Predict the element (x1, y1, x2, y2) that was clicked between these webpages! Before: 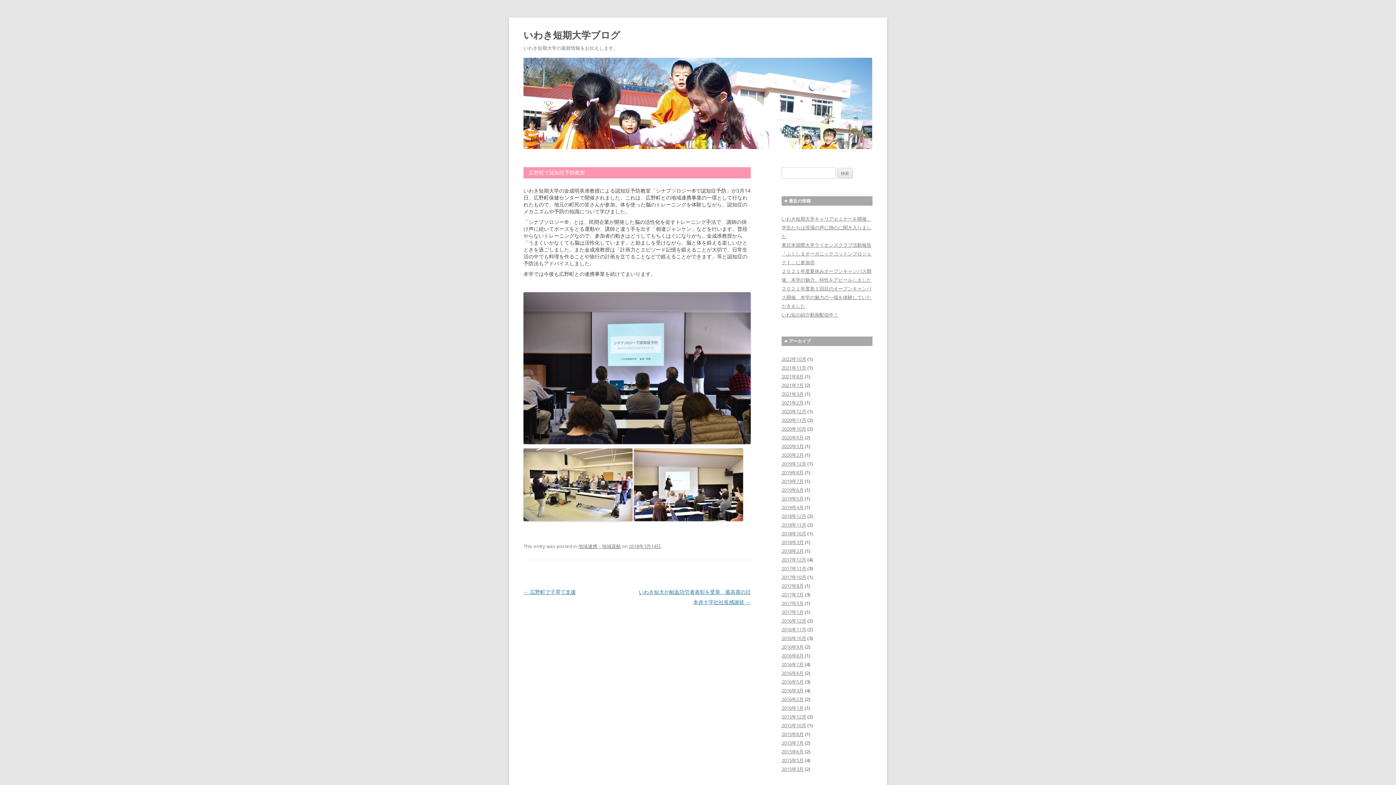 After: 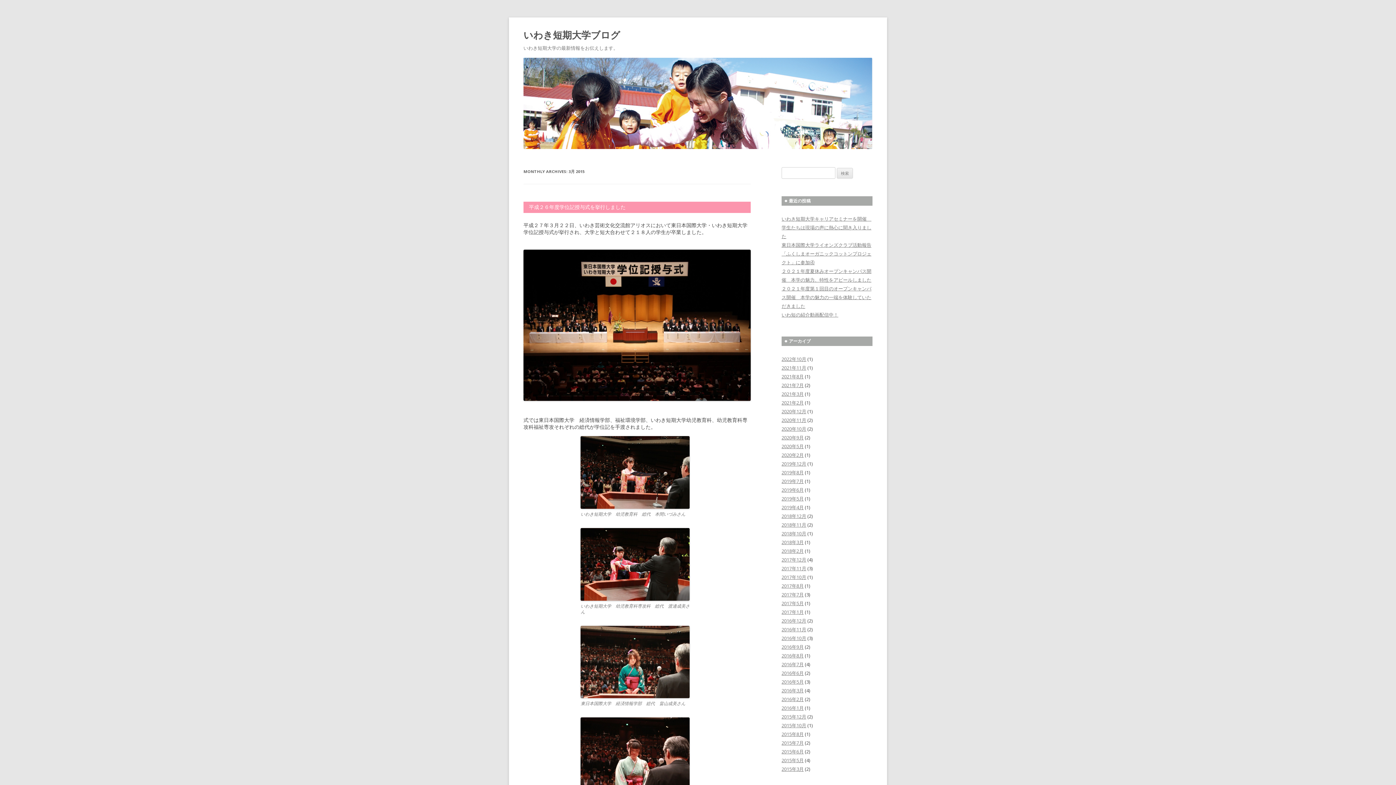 Action: label: 2015年3月 bbox: (781, 766, 804, 772)